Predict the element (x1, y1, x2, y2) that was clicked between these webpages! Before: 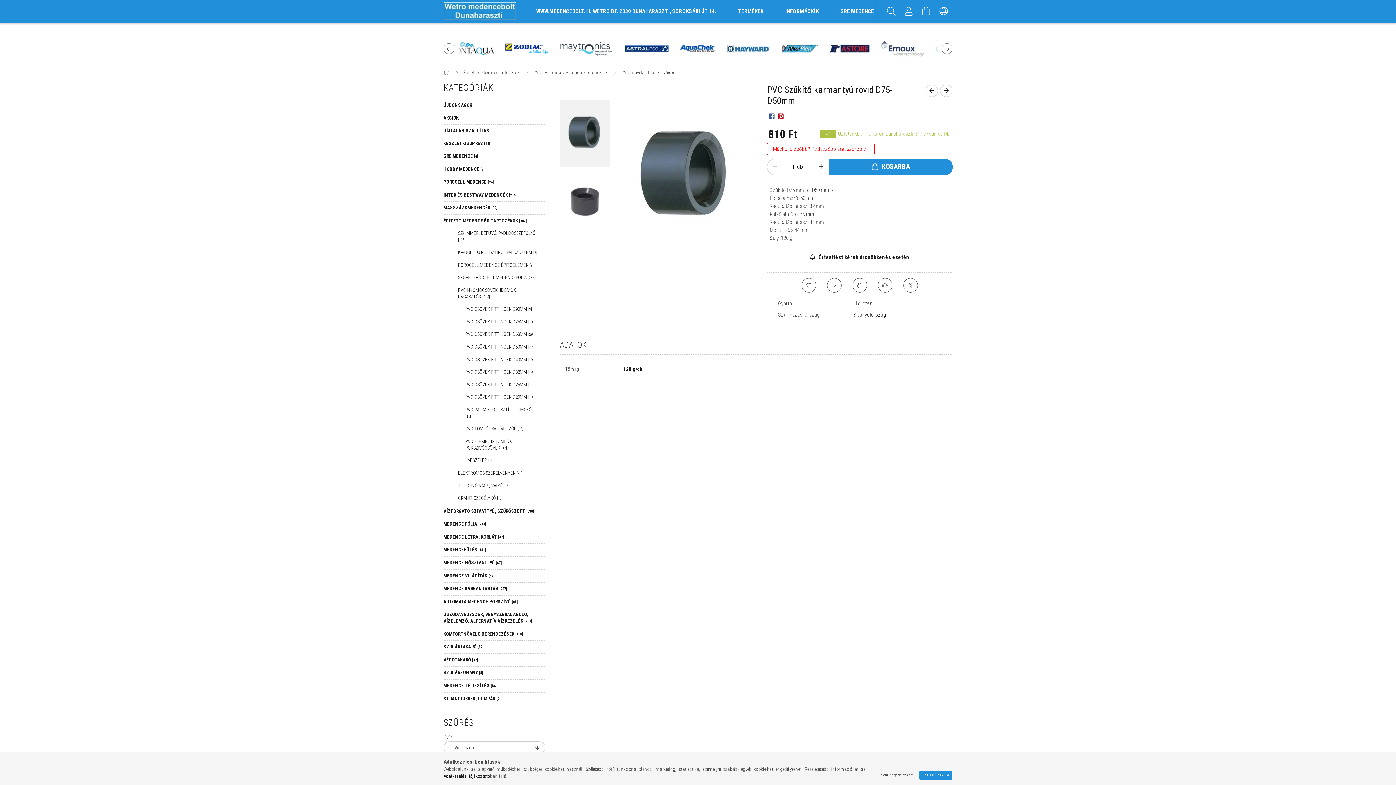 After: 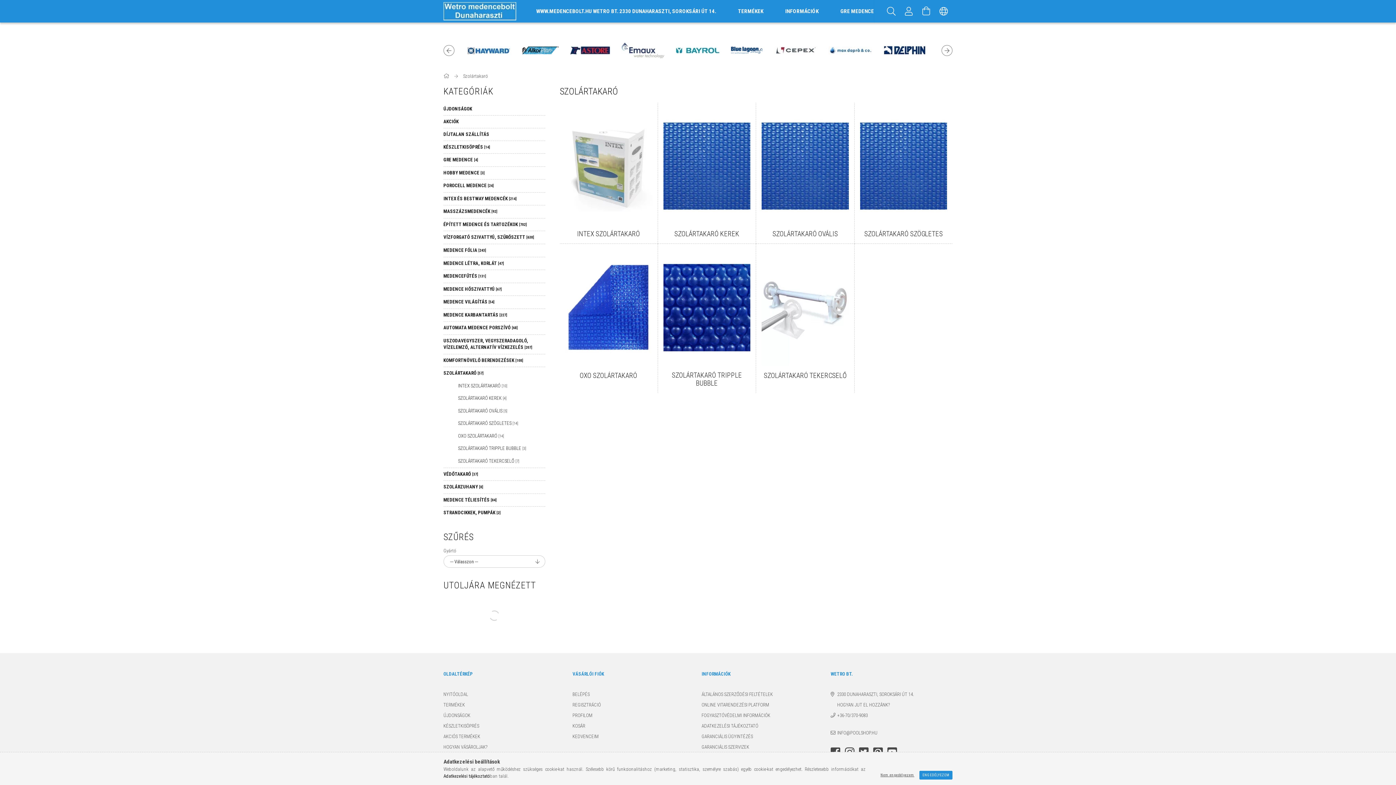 Action: label: SZOLÁRTAKARÓ [57] bbox: (443, 641, 545, 653)